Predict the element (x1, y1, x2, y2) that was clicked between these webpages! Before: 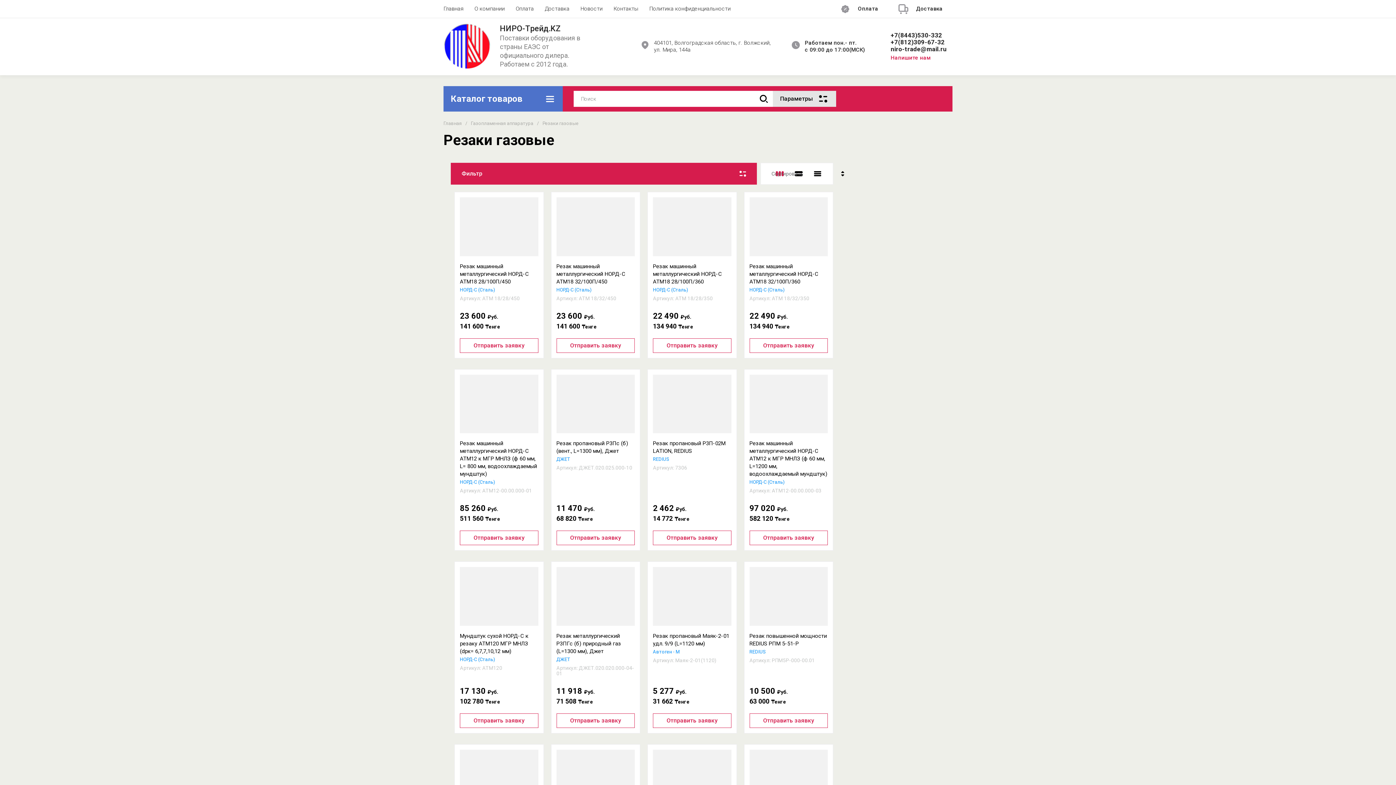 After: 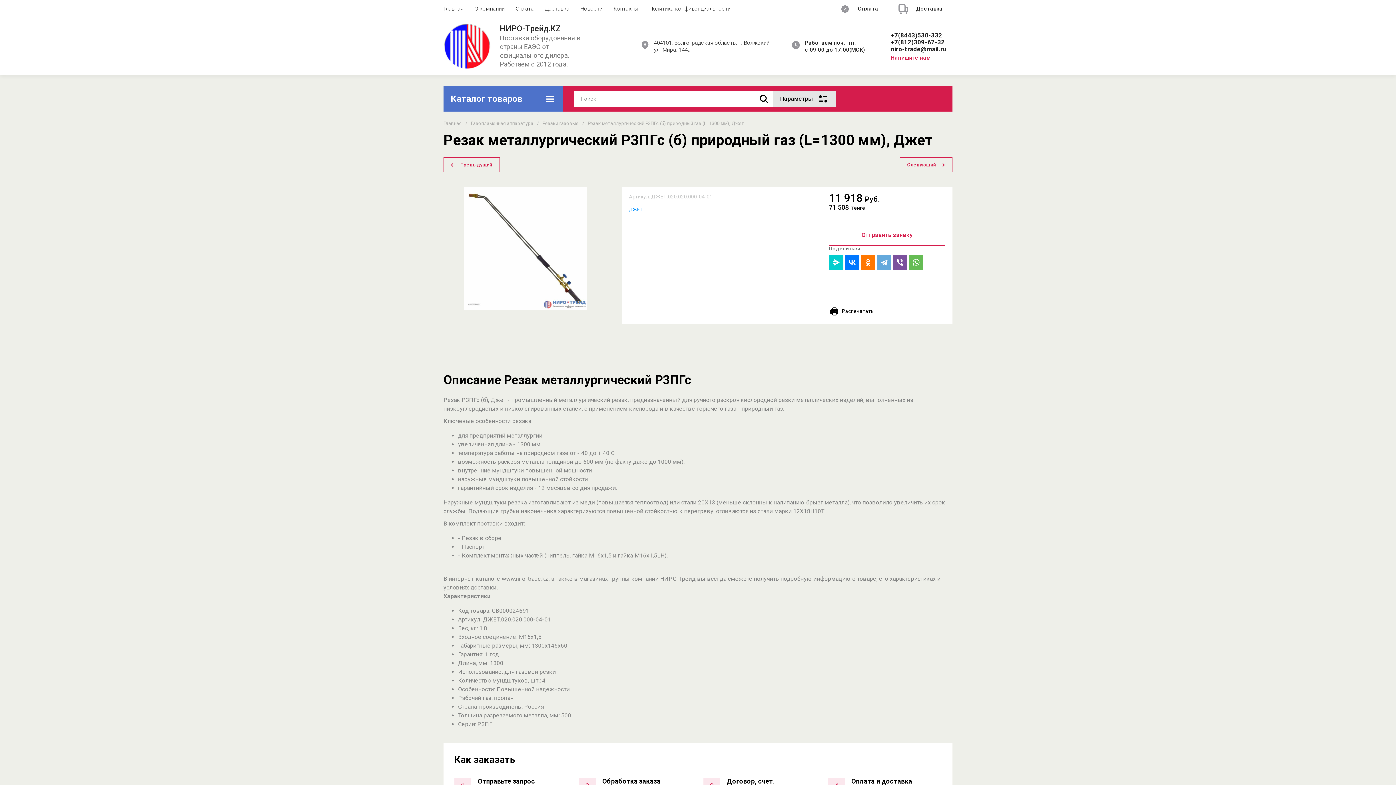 Action: label: Резак металлургический Р3ПГс (б) природный газ (L=1300 мм), Джет bbox: (556, 633, 621, 655)